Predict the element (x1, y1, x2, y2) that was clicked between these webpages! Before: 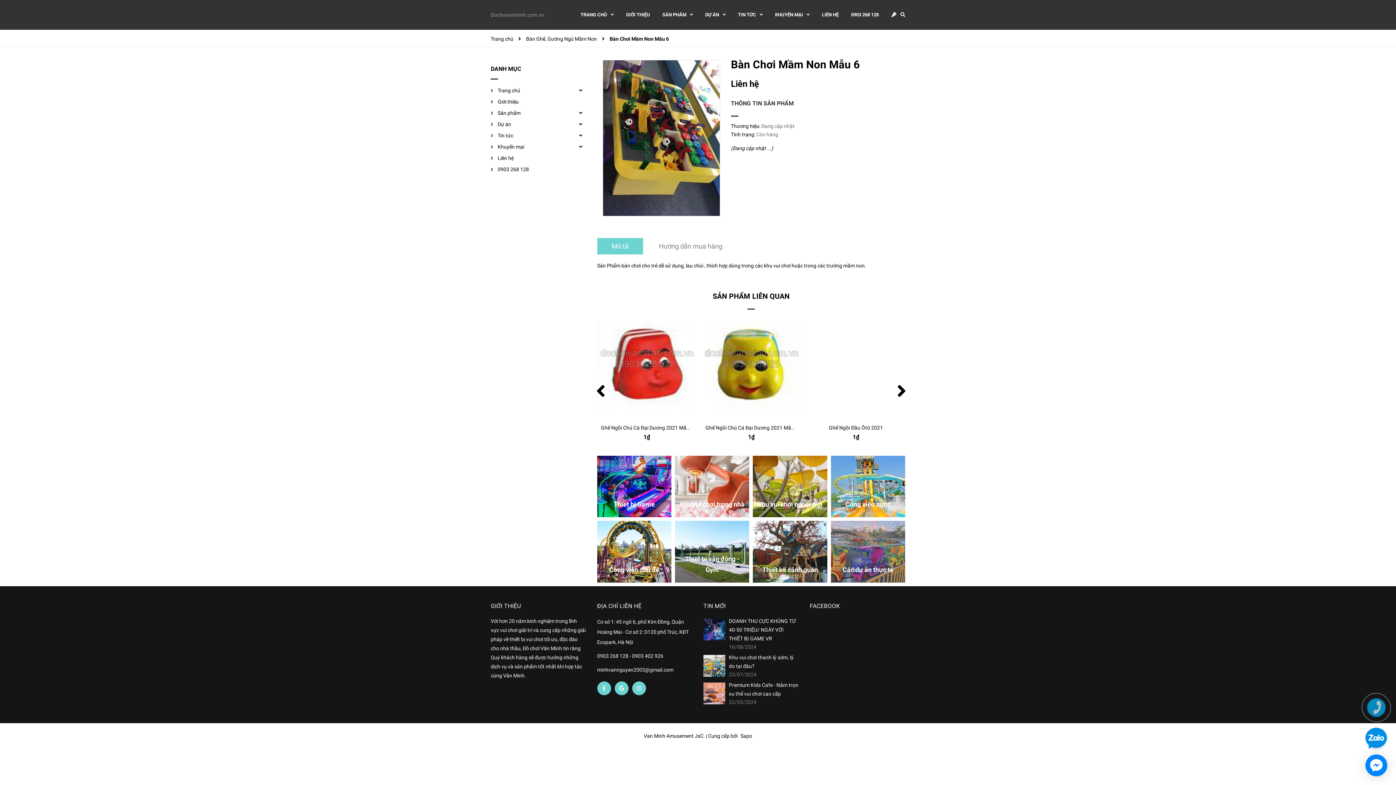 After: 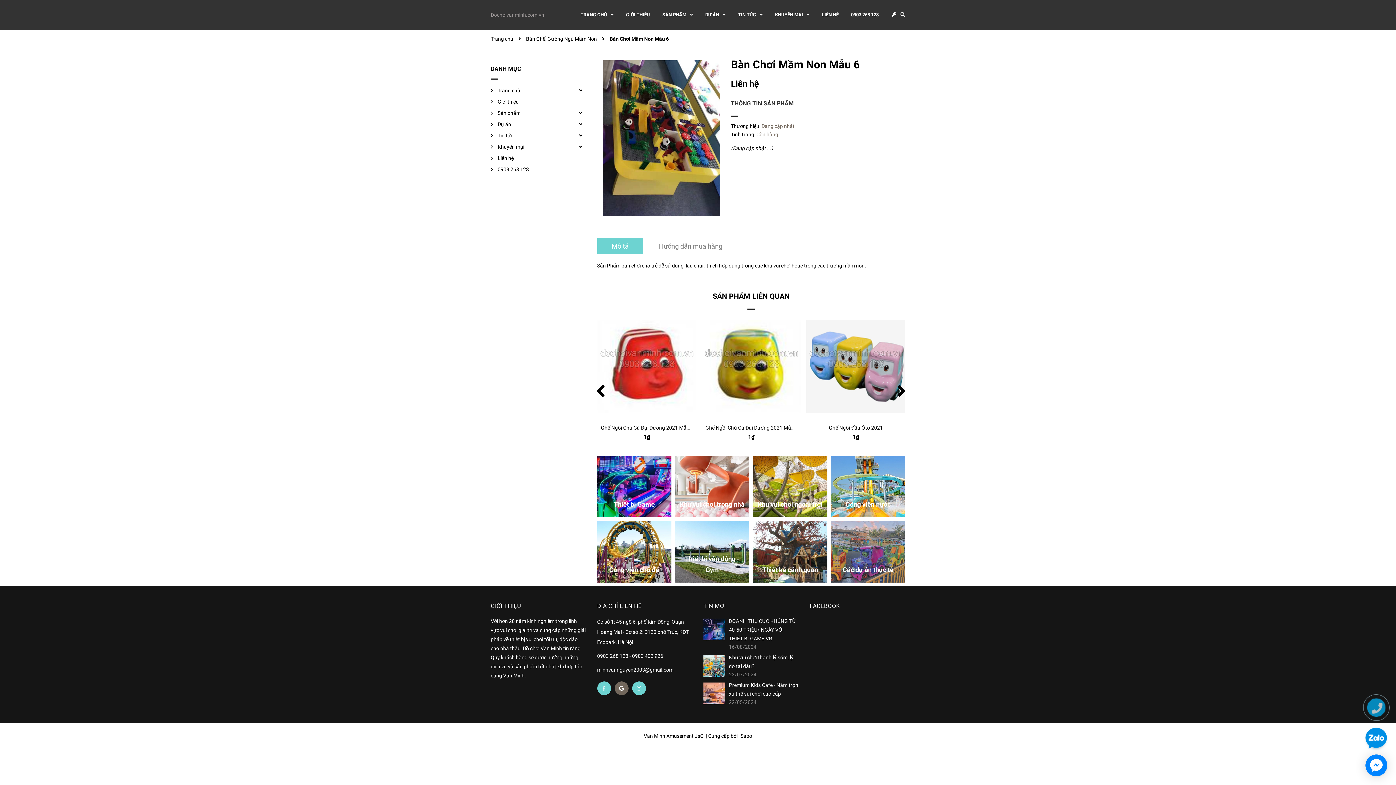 Action: bbox: (614, 681, 628, 695)